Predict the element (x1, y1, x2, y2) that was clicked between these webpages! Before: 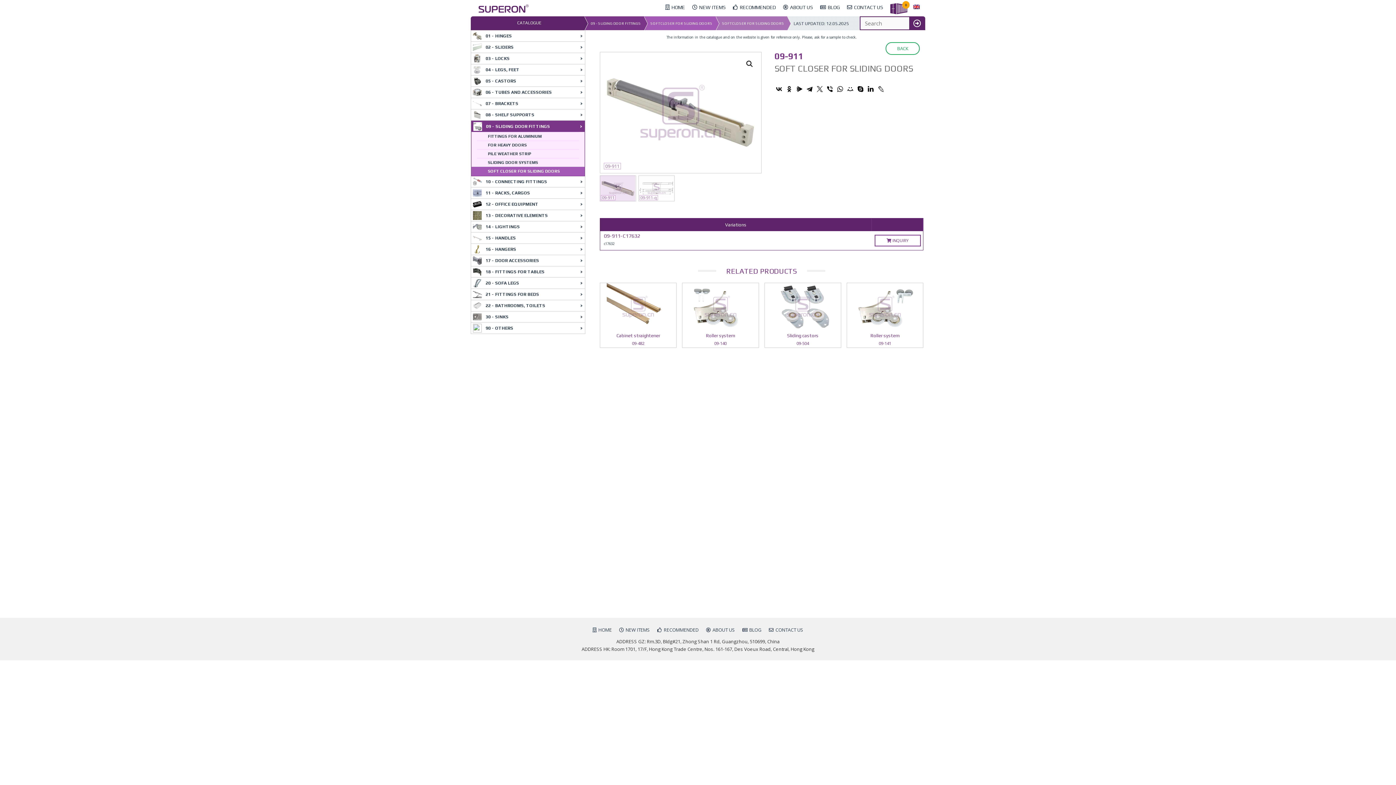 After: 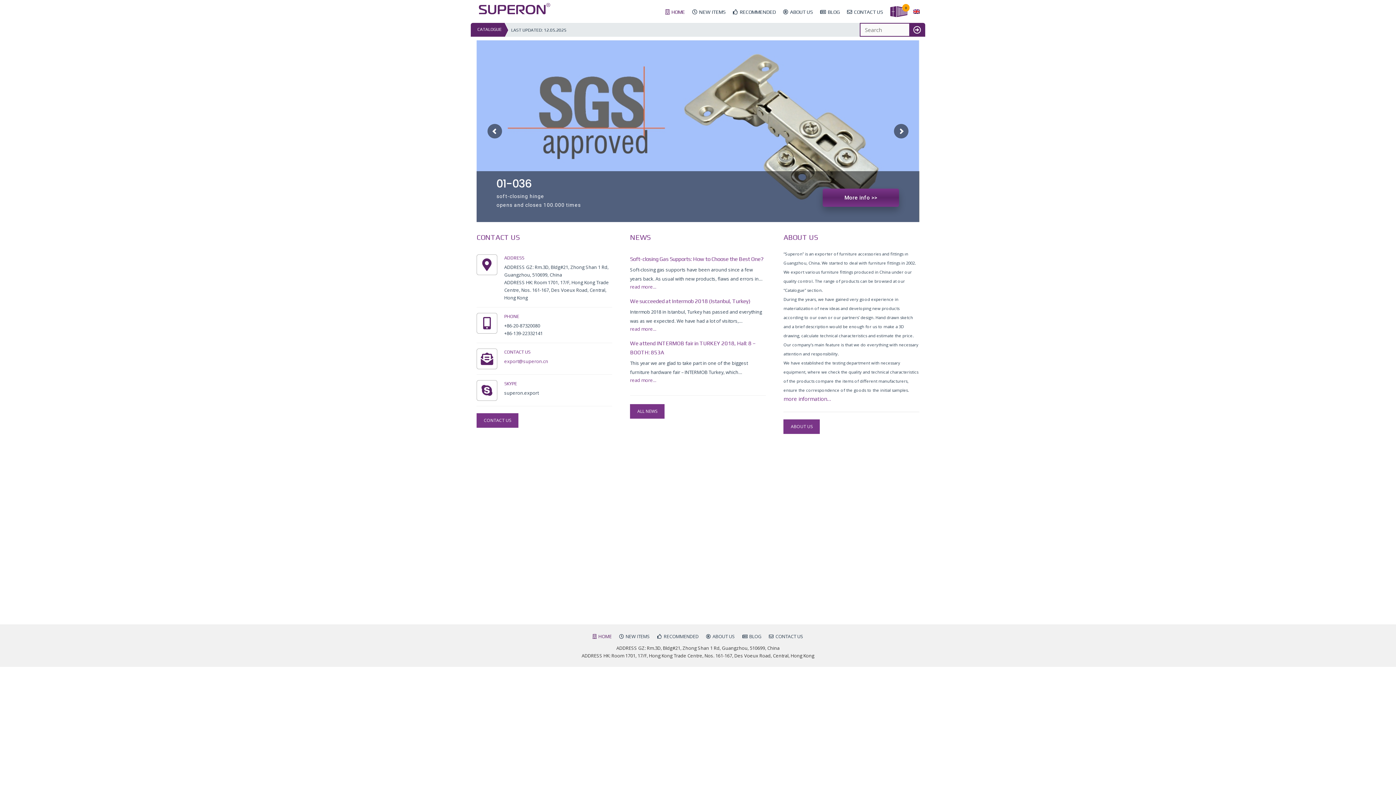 Action: bbox: (592, 626, 612, 633) label: HOME